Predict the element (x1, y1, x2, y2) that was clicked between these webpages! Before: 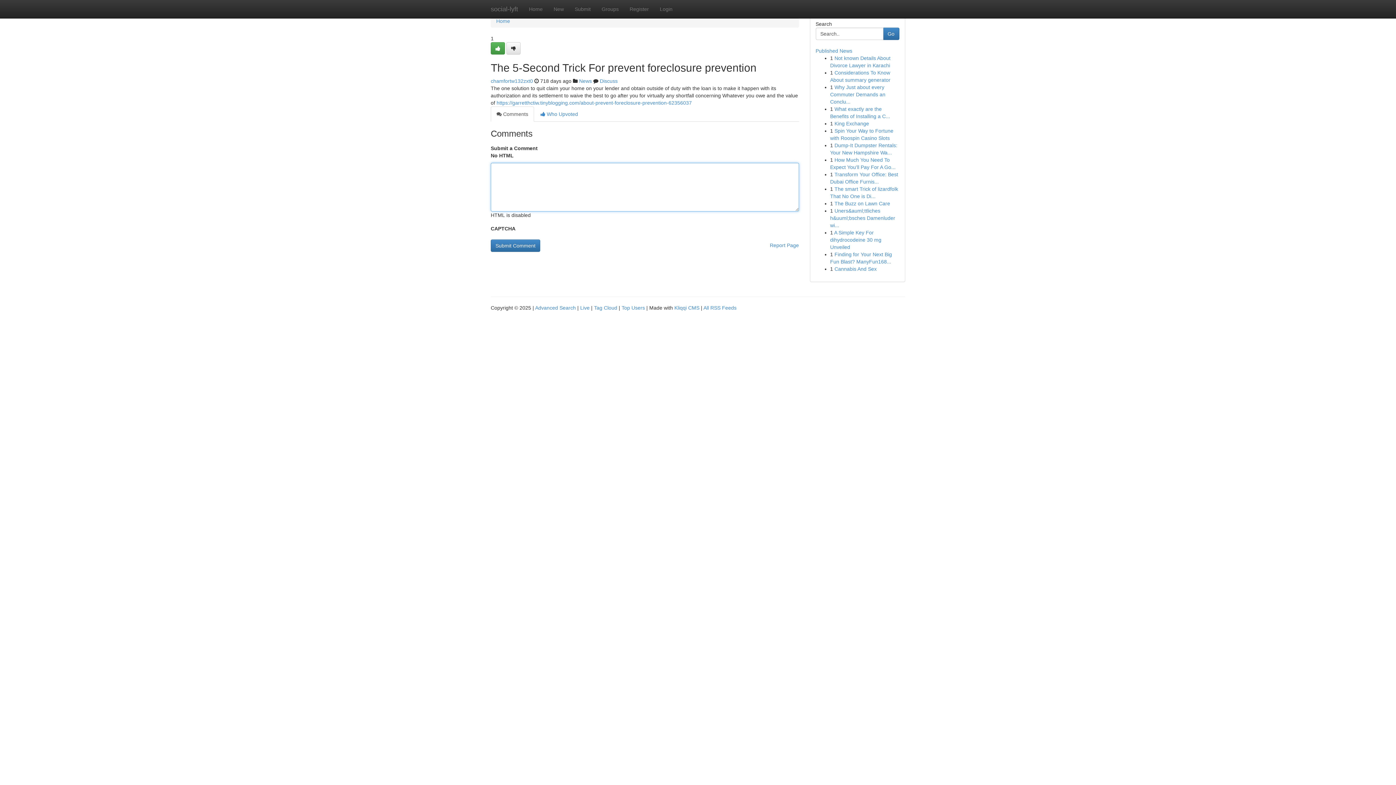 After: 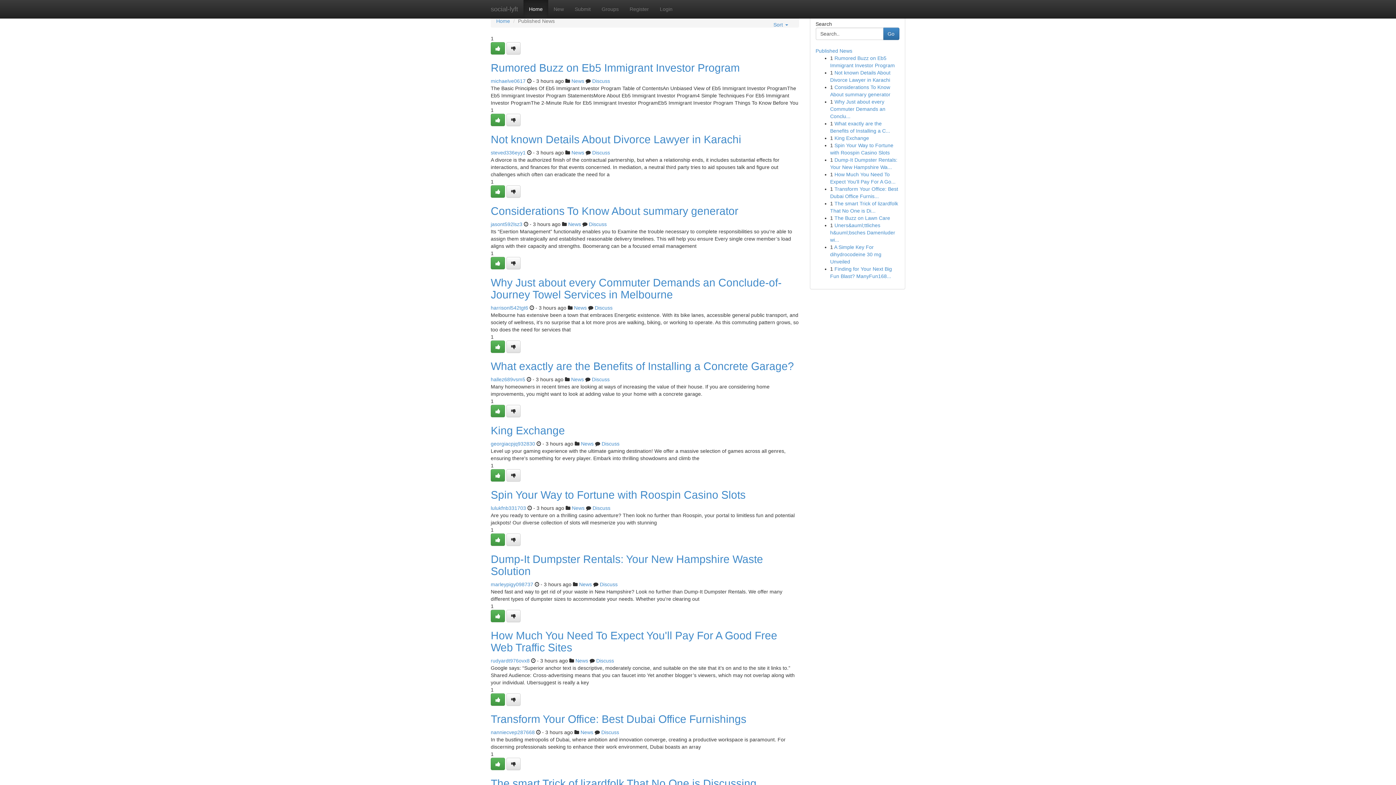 Action: label: Published News bbox: (815, 48, 852, 53)